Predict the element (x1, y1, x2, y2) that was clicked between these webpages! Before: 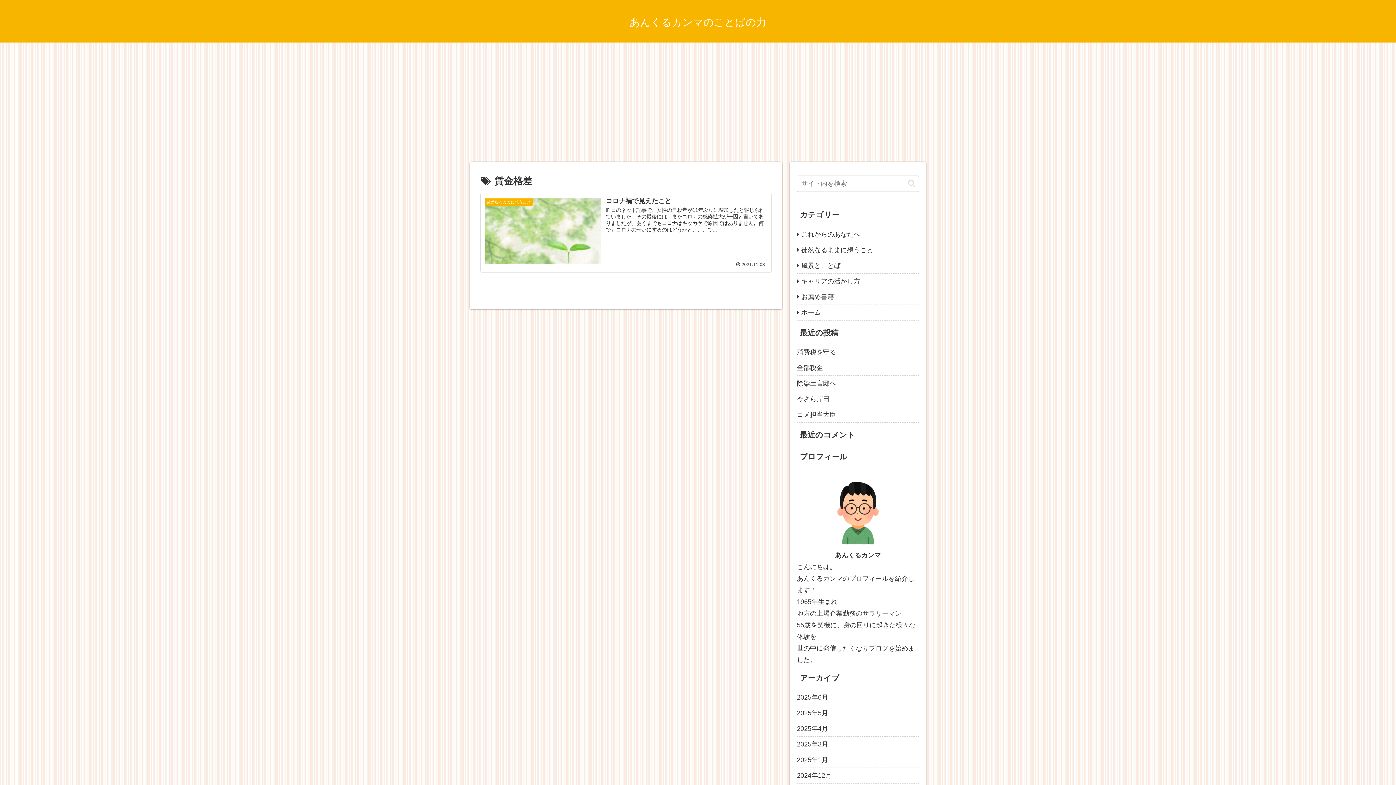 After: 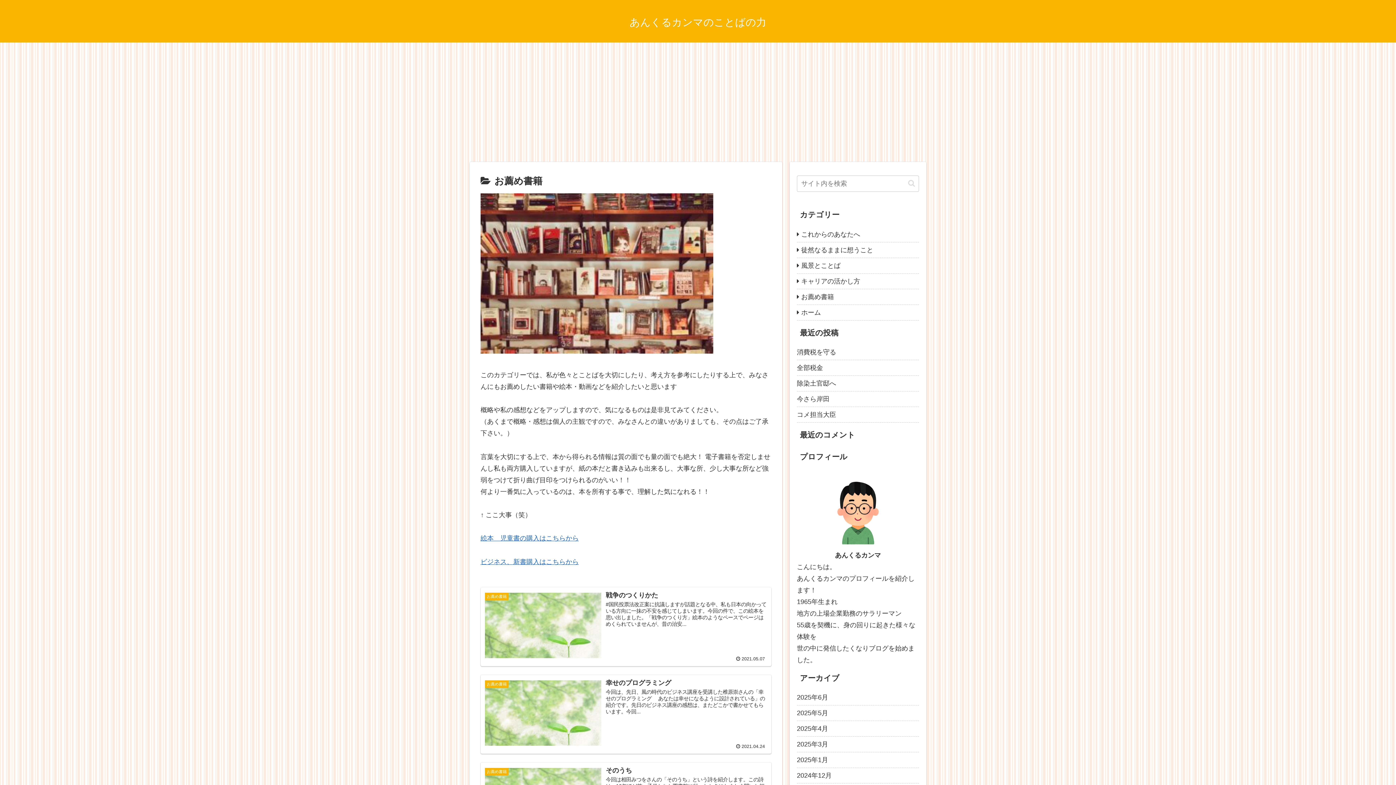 Action: bbox: (797, 289, 919, 305) label: お薦め書籍